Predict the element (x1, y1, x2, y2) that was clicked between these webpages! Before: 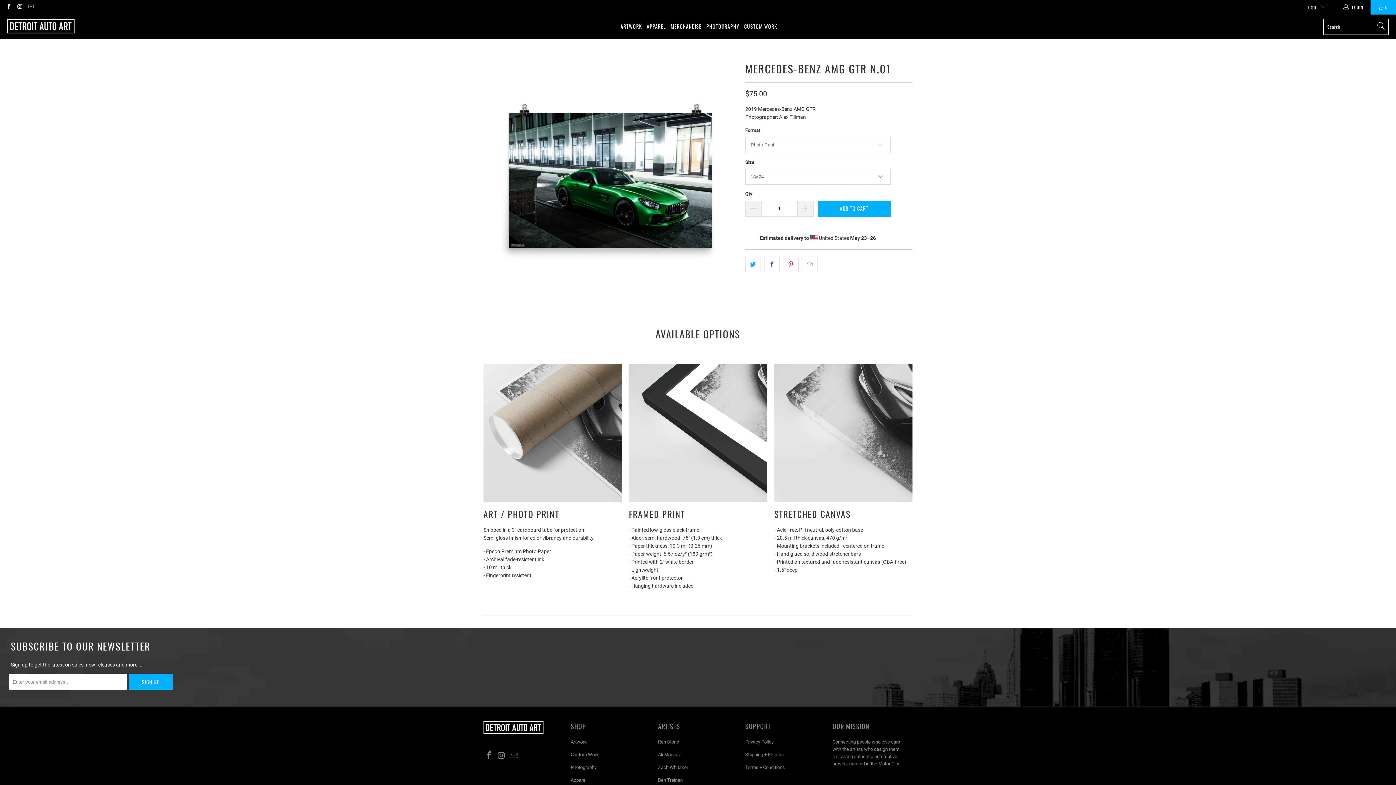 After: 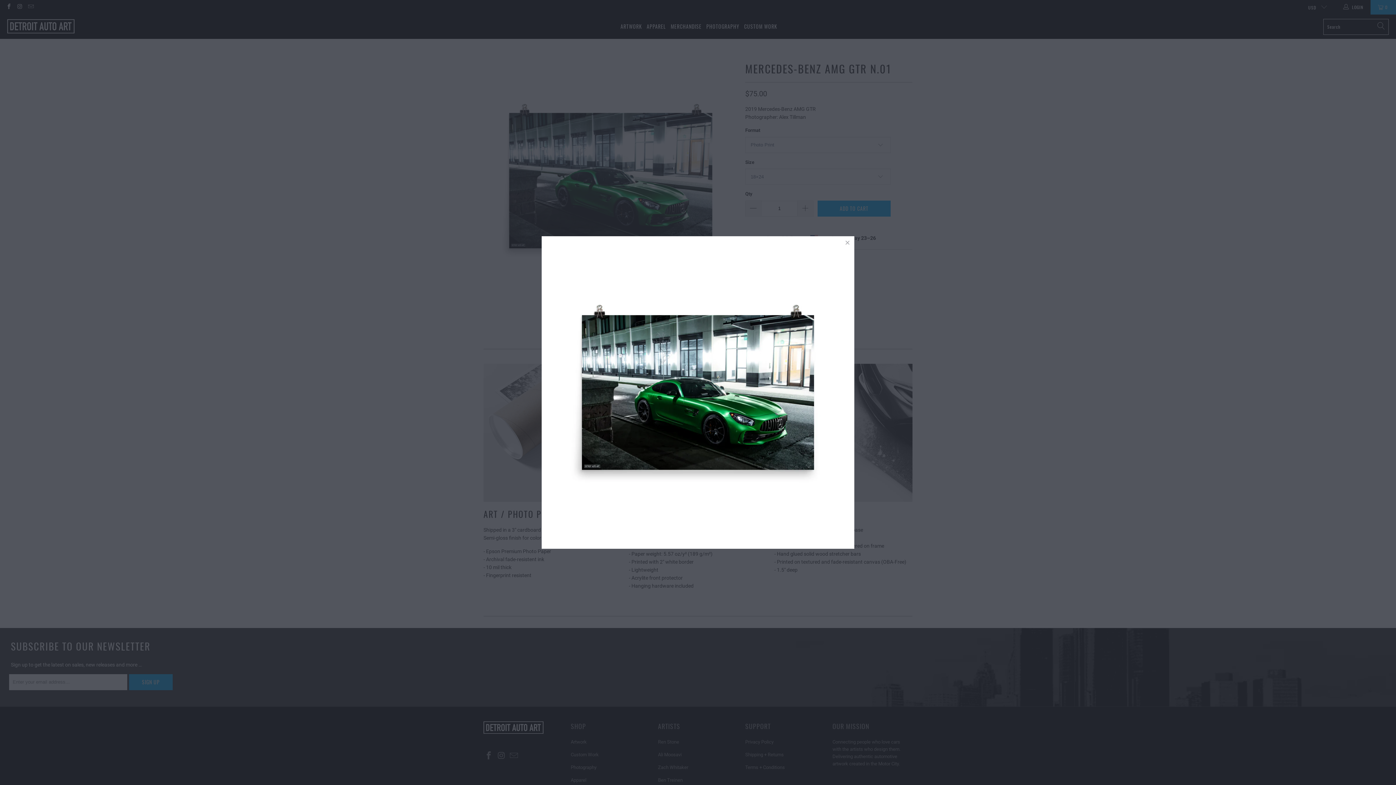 Action: bbox: (483, 53, 738, 308)